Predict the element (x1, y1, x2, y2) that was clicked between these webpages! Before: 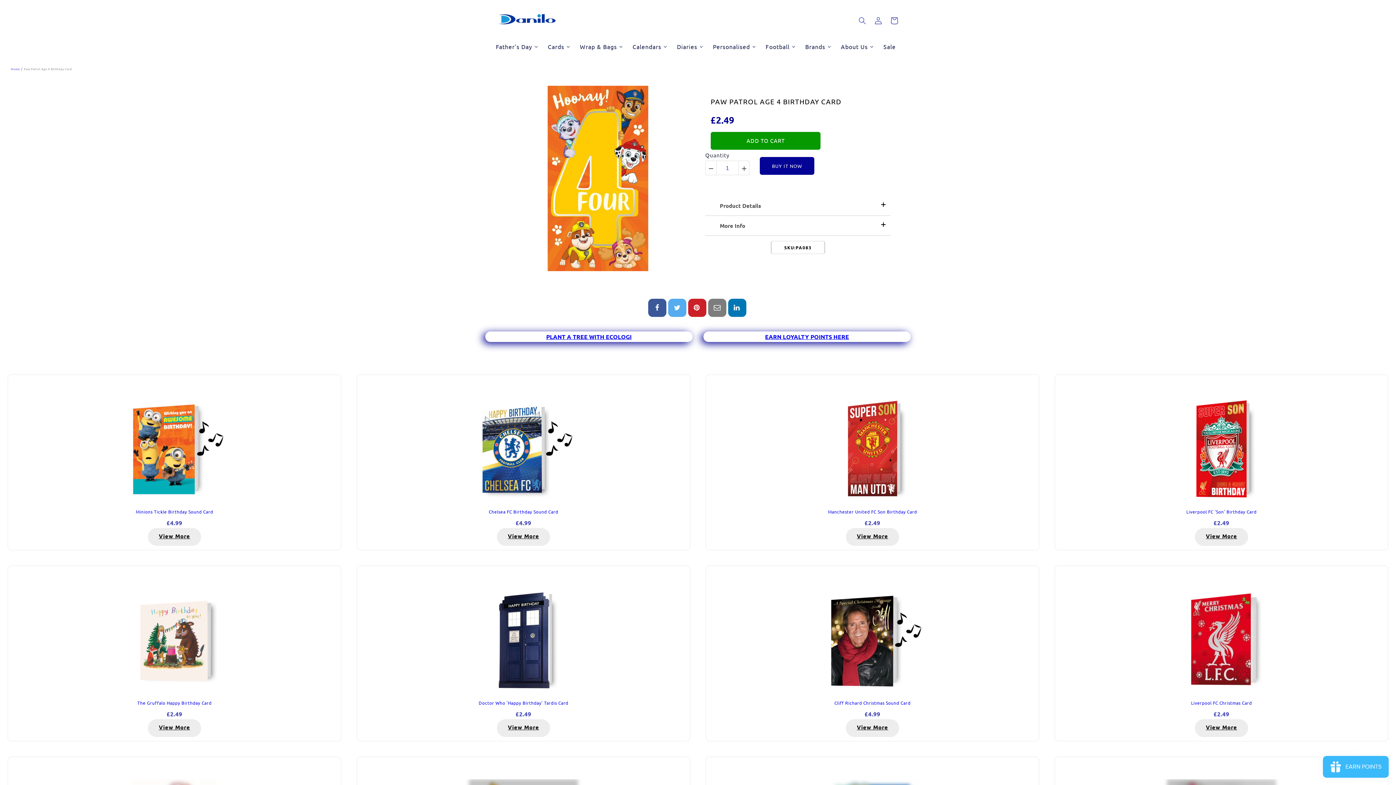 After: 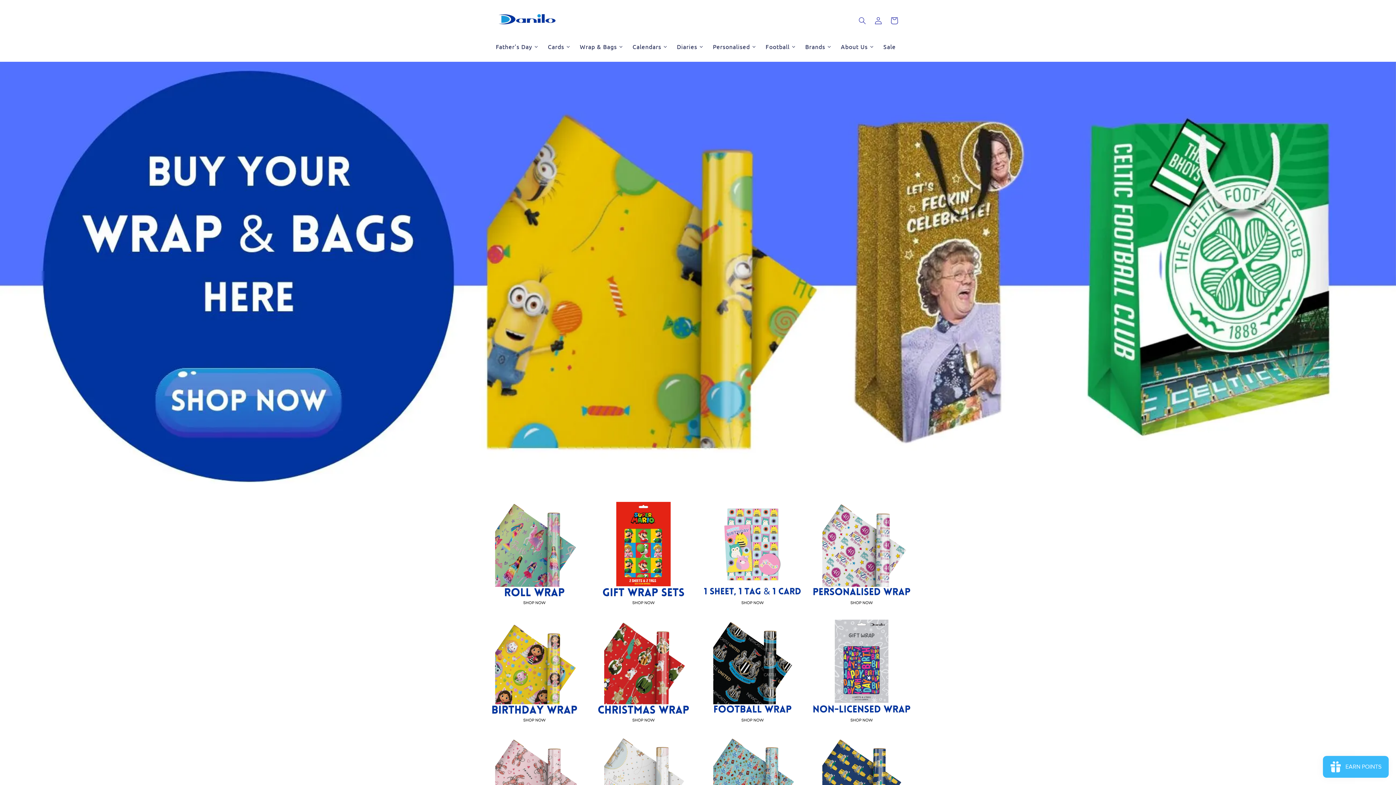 Action: bbox: (575, 31, 628, 61) label: Wrap & Bags